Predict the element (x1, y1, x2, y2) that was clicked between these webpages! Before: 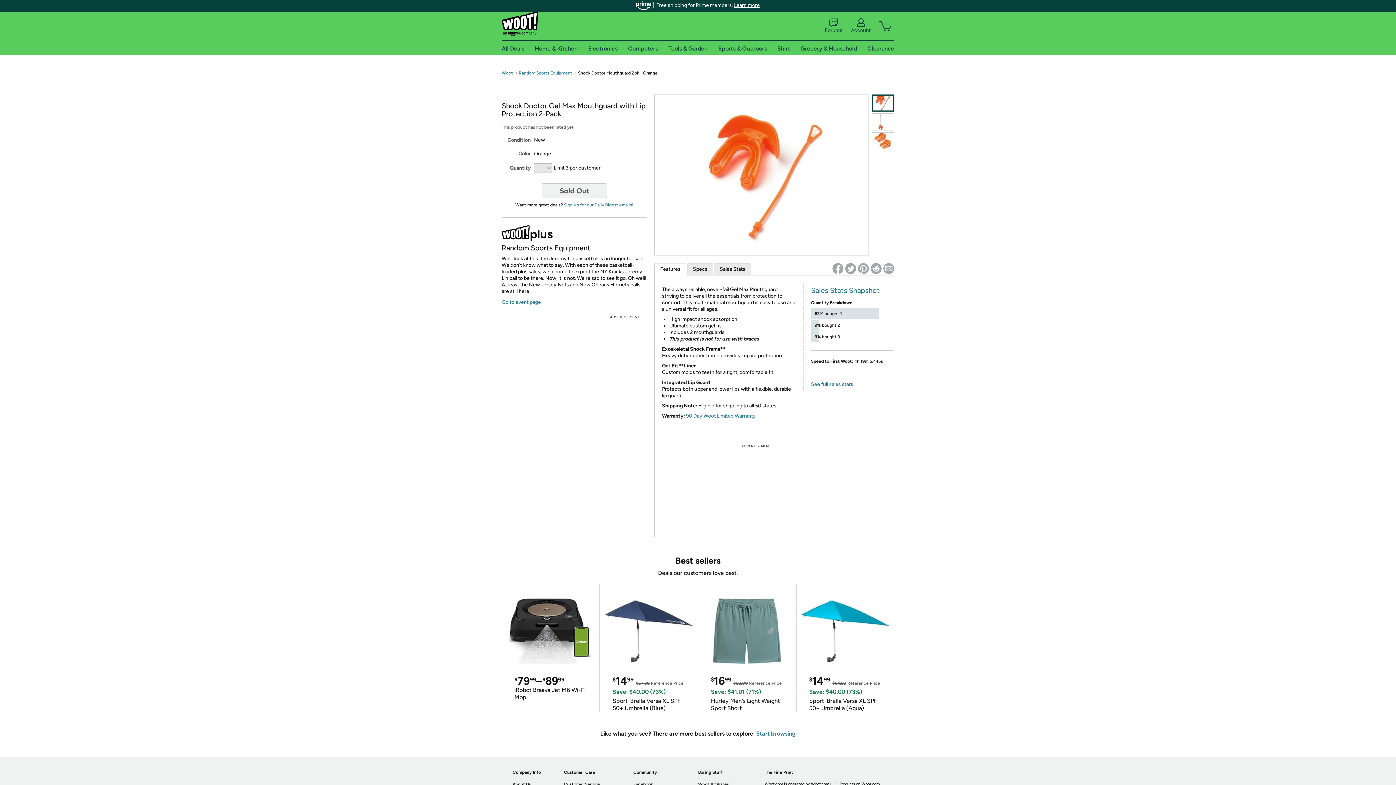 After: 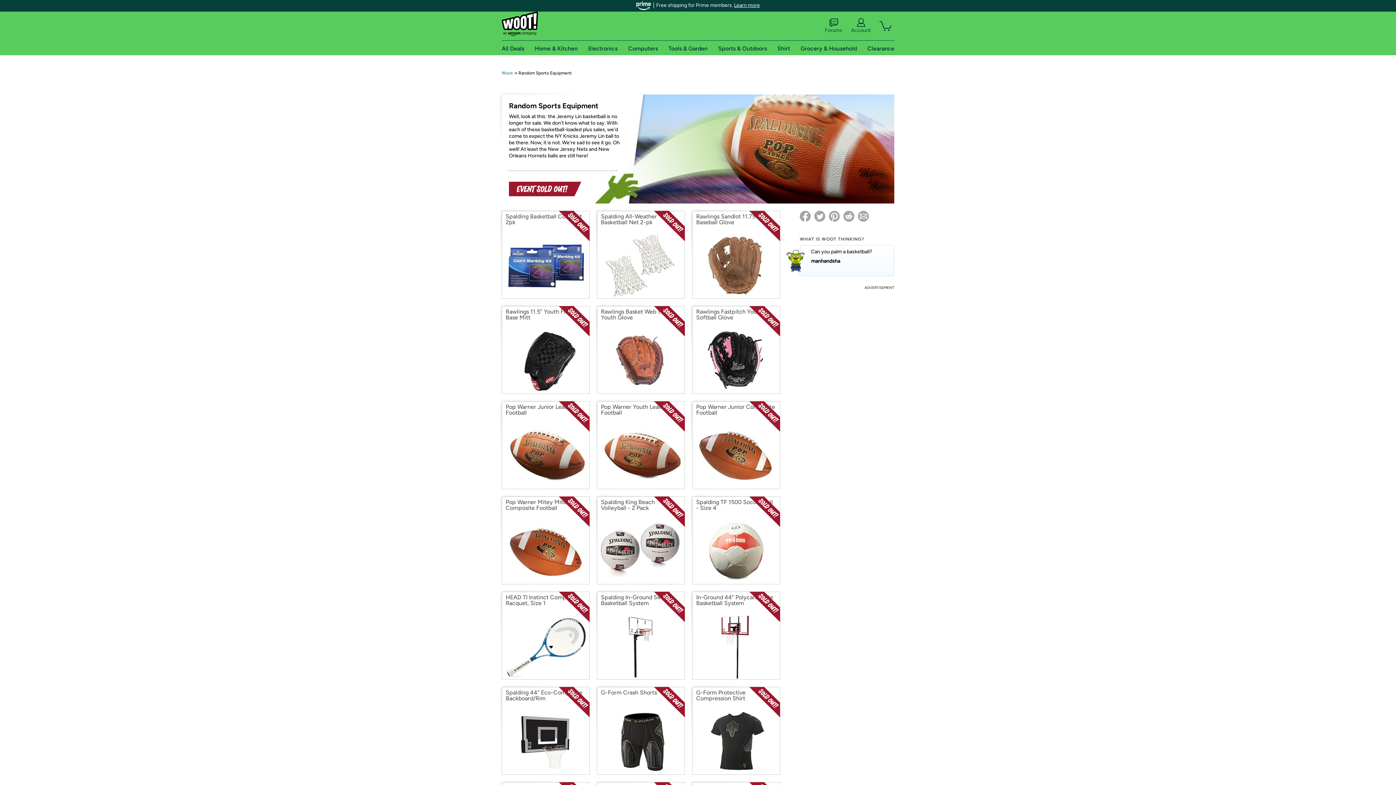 Action: bbox: (501, 225, 647, 244)